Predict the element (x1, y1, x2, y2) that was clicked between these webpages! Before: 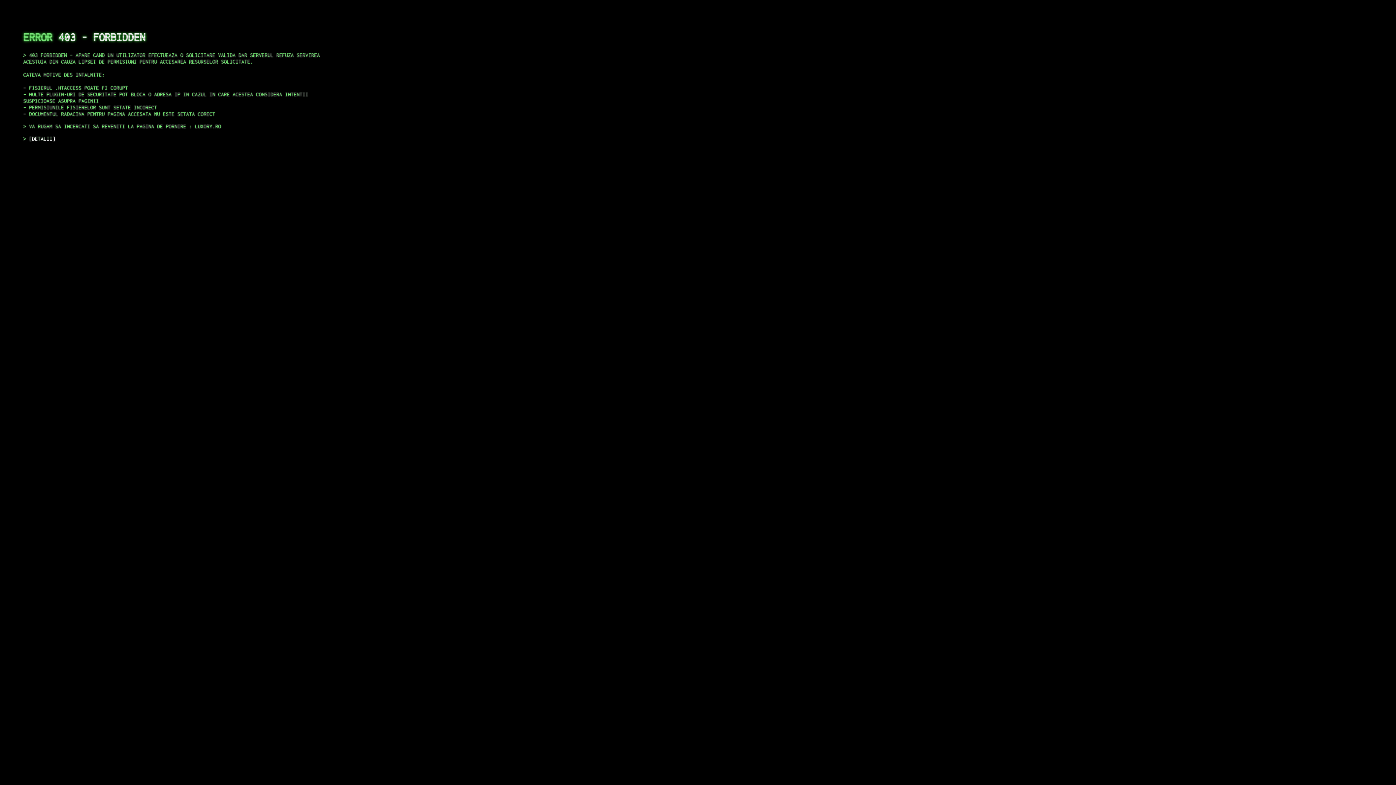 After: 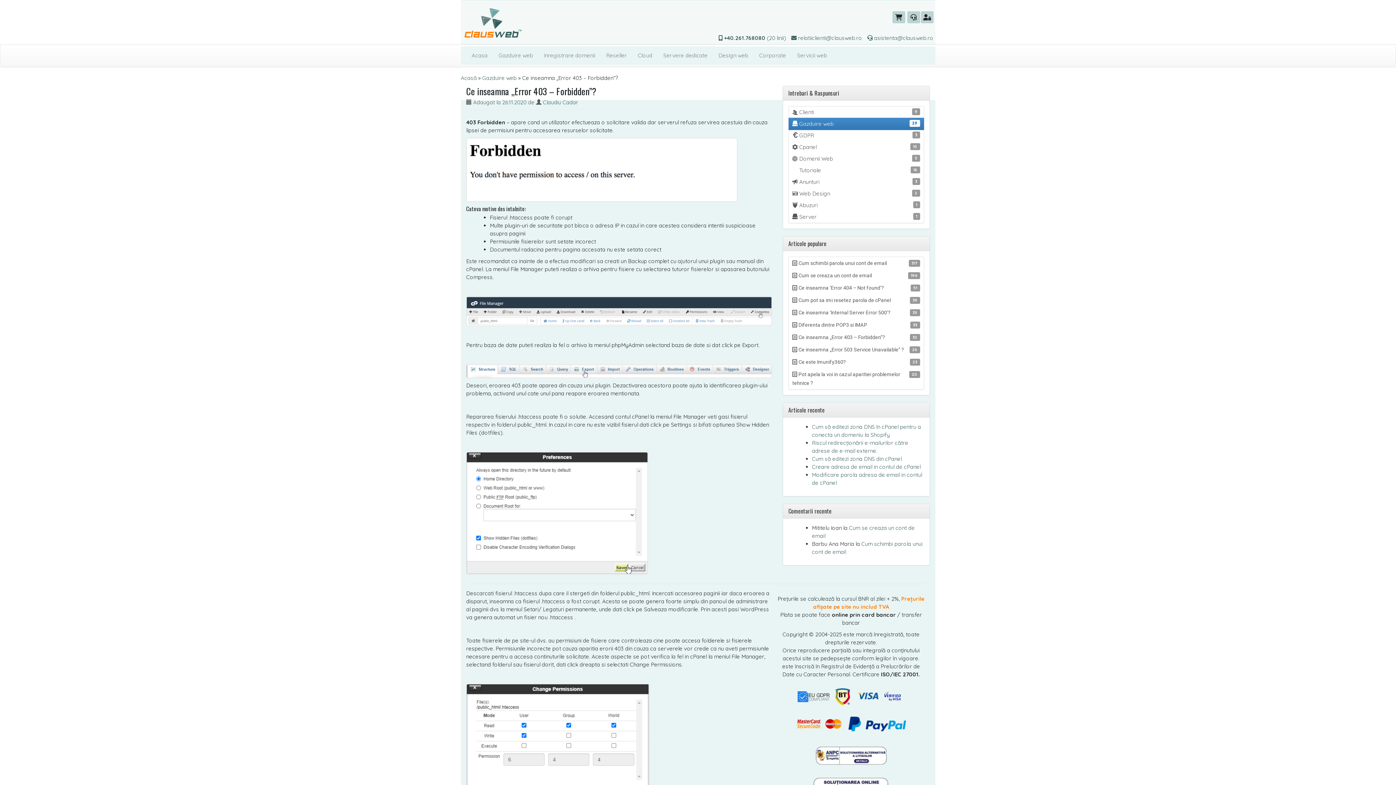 Action: label: DETALII bbox: (29, 135, 55, 141)